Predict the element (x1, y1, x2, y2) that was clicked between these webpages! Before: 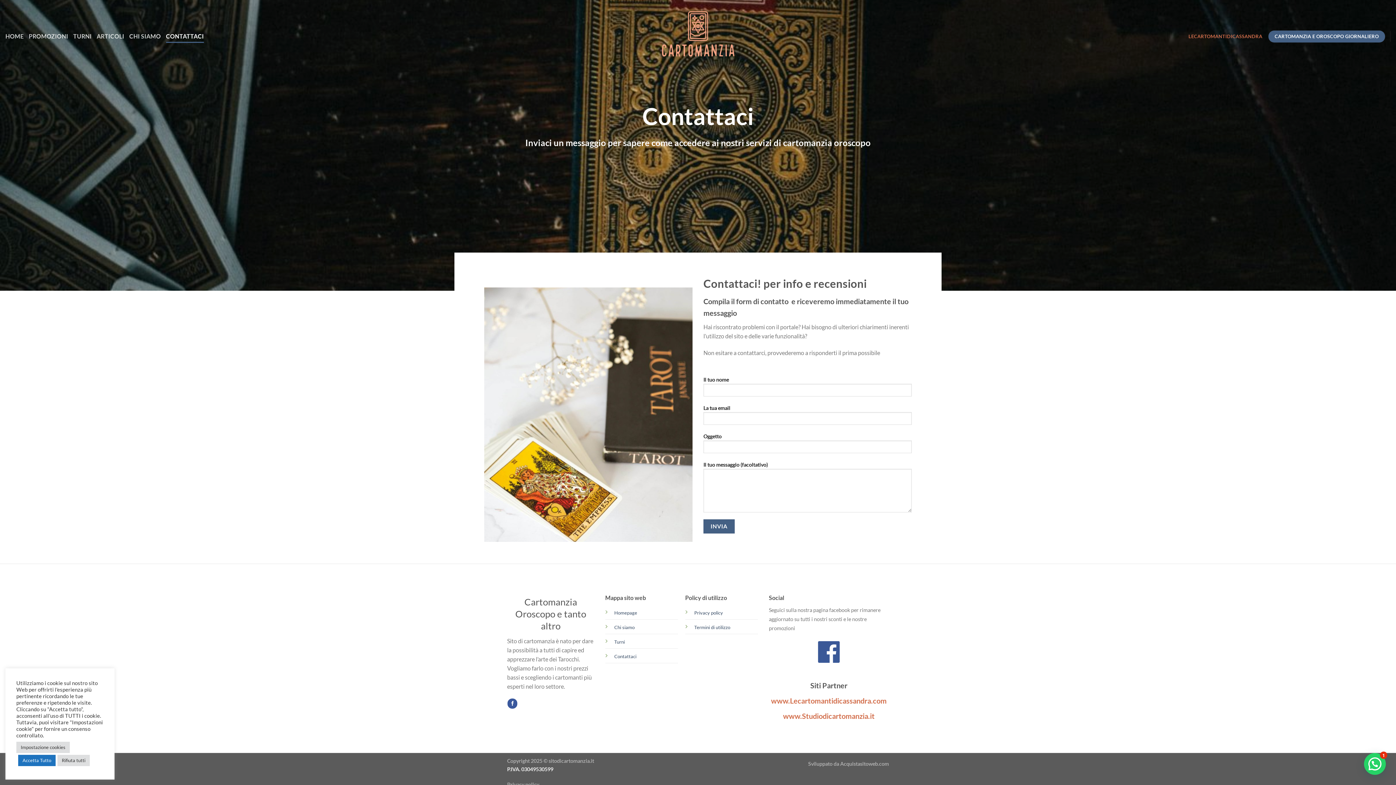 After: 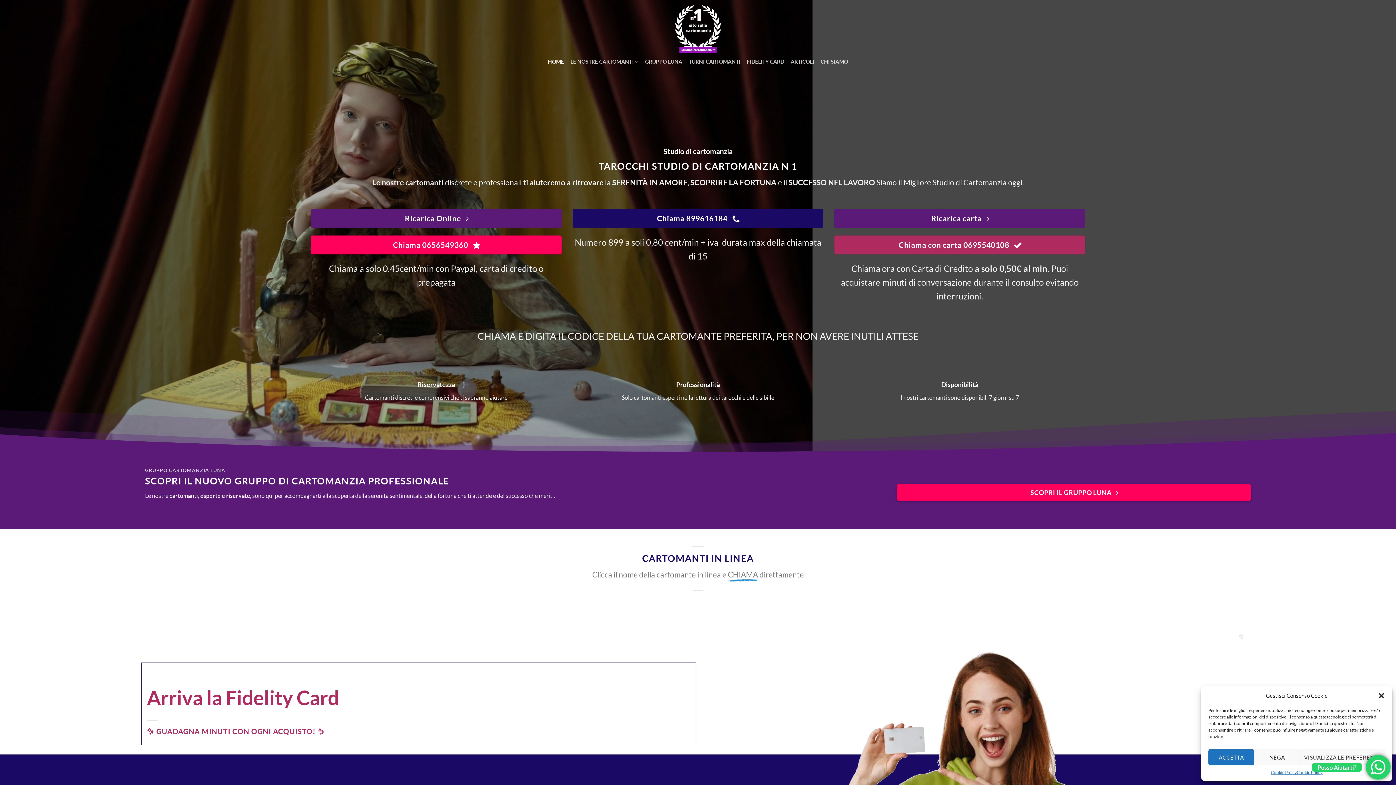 Action: label: www.Studiodicartomanzia.it bbox: (783, 711, 874, 720)